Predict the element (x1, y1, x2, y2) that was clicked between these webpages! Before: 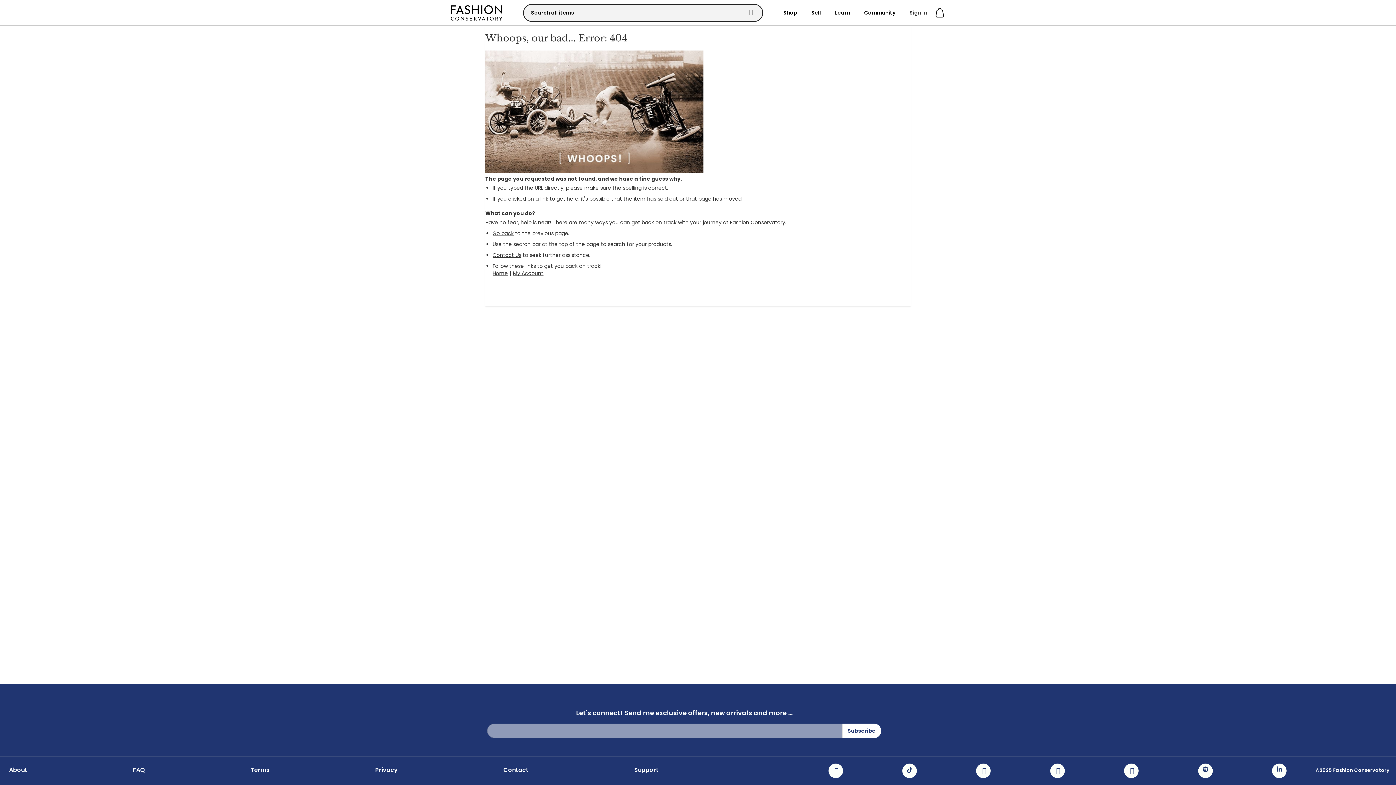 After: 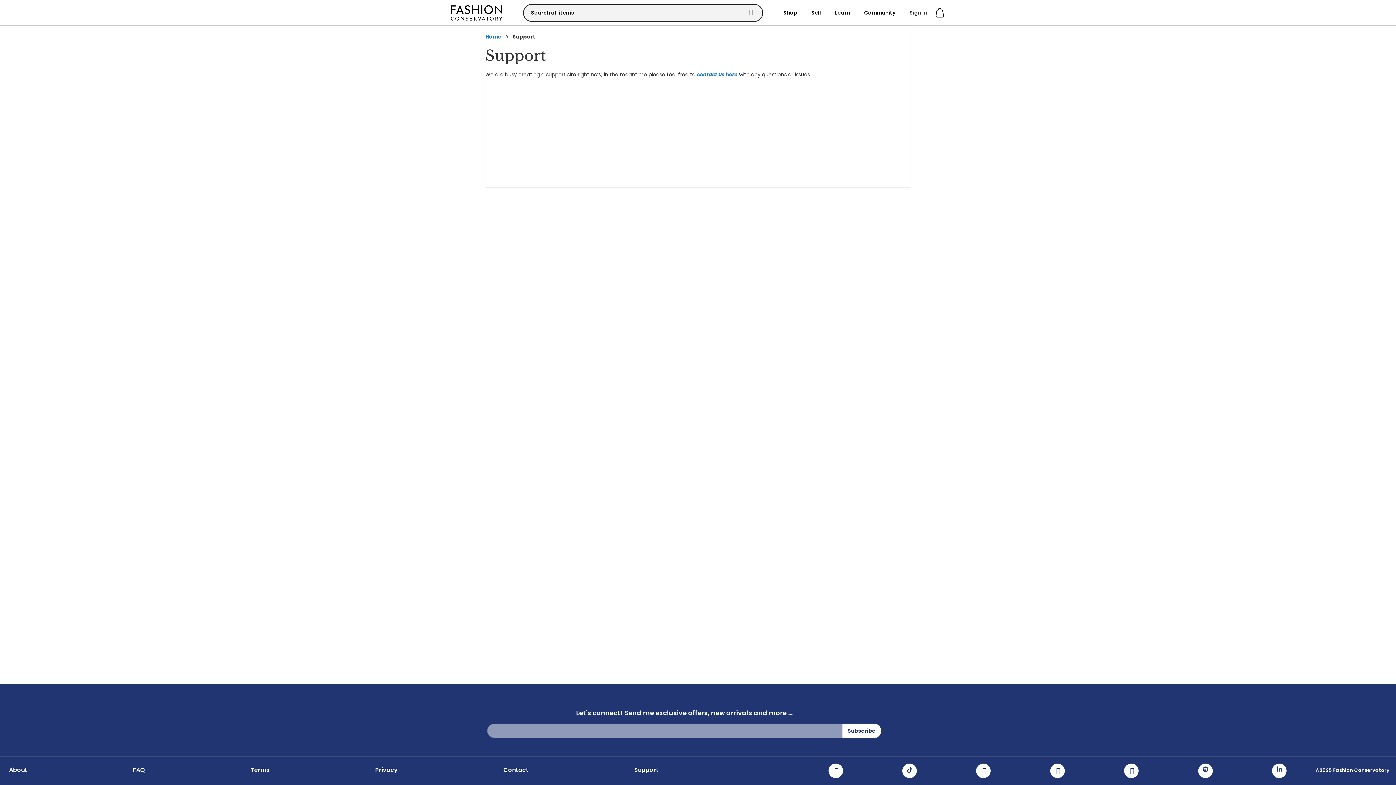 Action: label: Support bbox: (631, 767, 661, 773)